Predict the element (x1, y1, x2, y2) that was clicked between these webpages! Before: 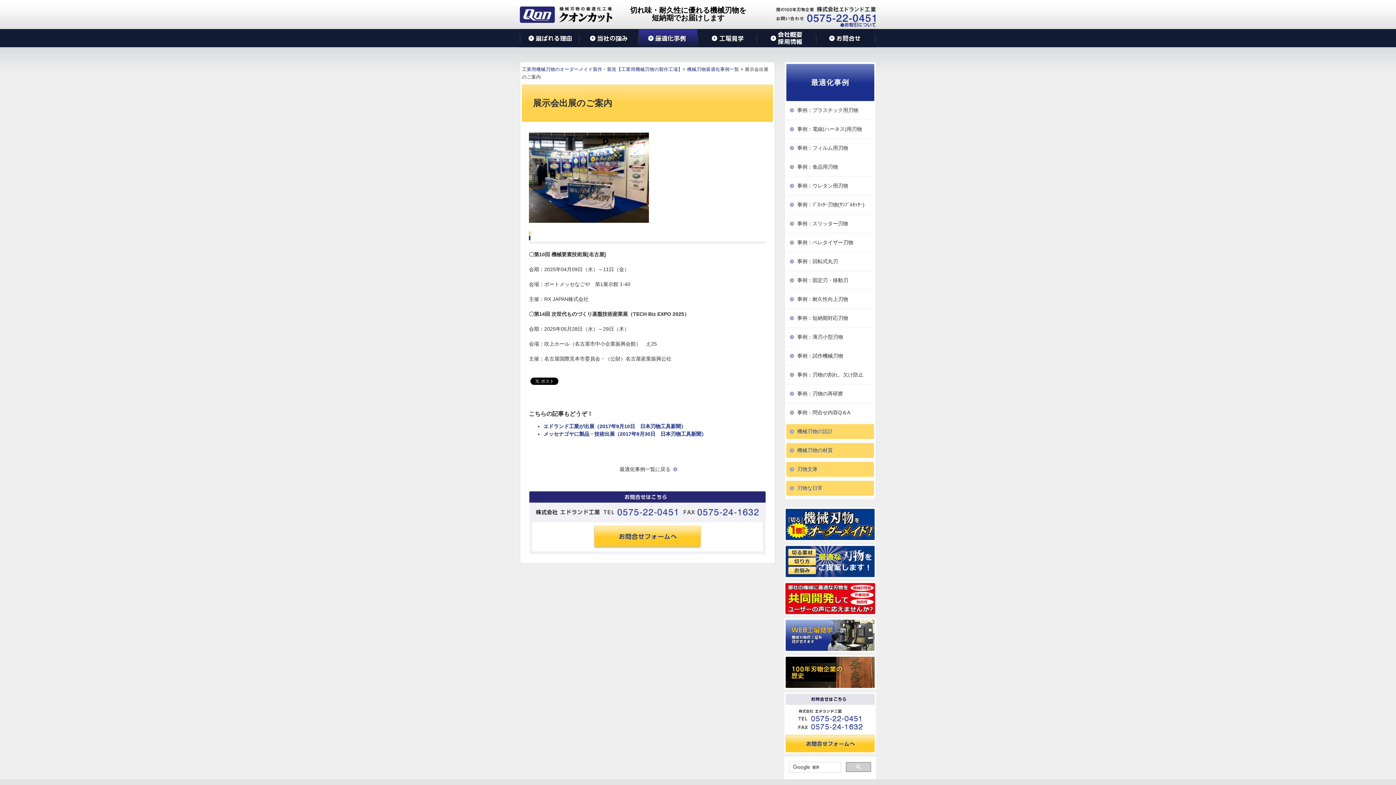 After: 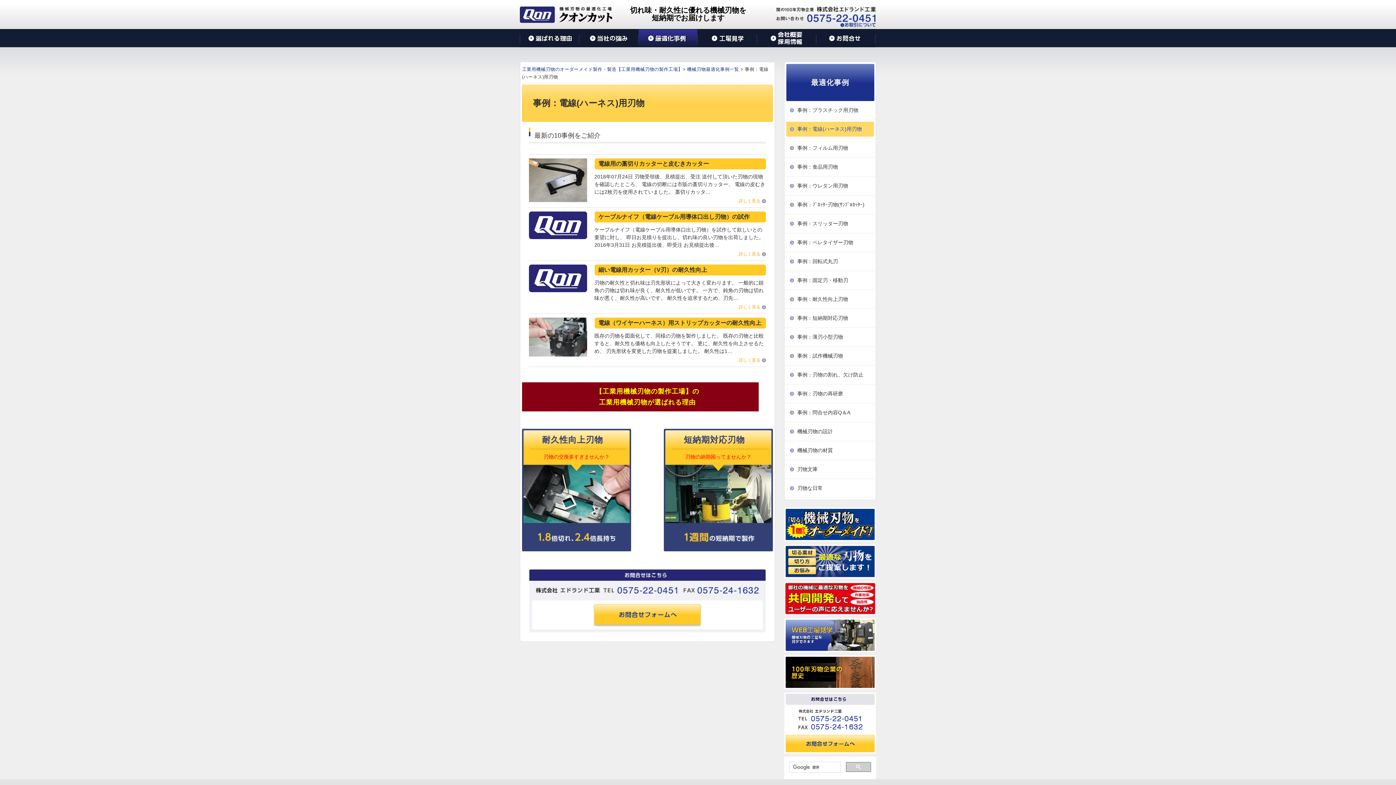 Action: bbox: (786, 121, 874, 136) label: 事例：電線(ハーネス)用刃物